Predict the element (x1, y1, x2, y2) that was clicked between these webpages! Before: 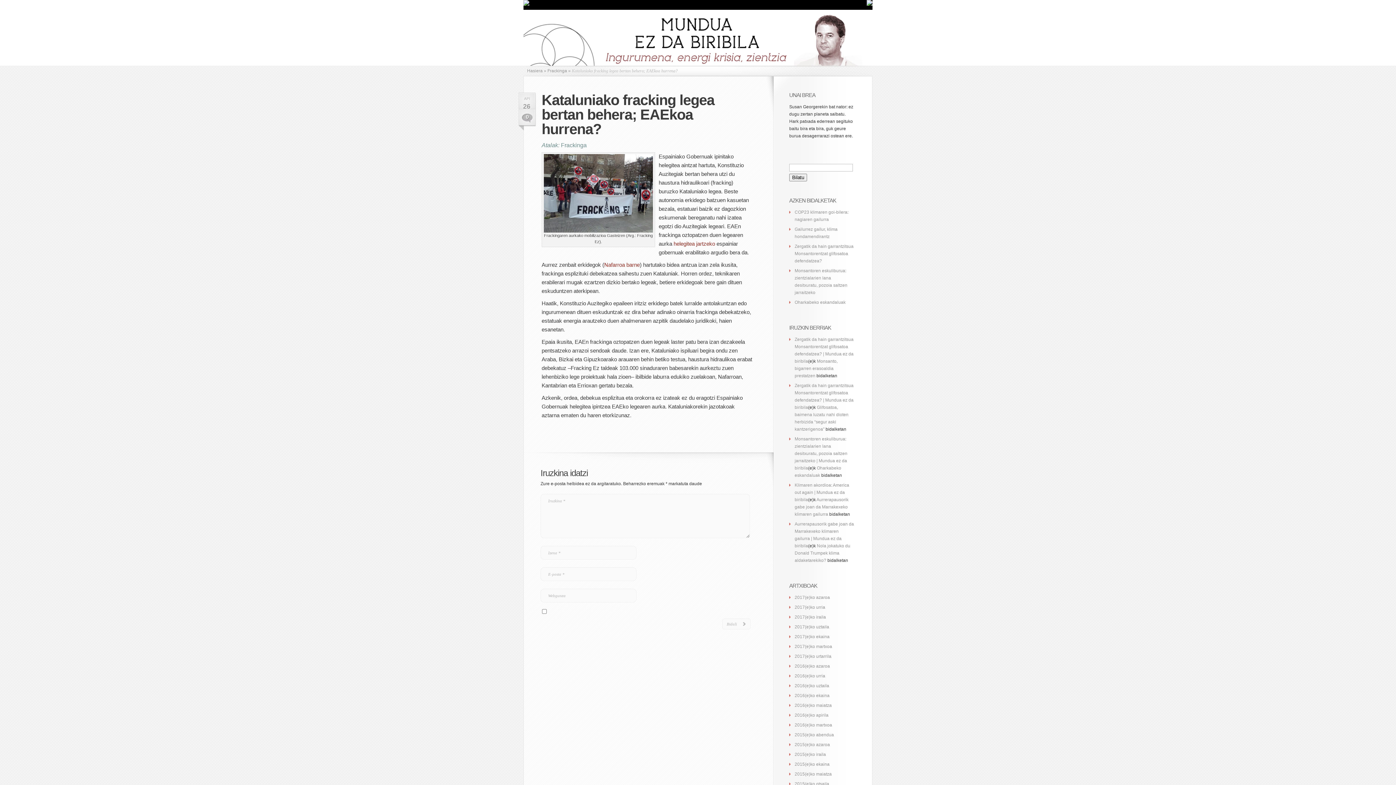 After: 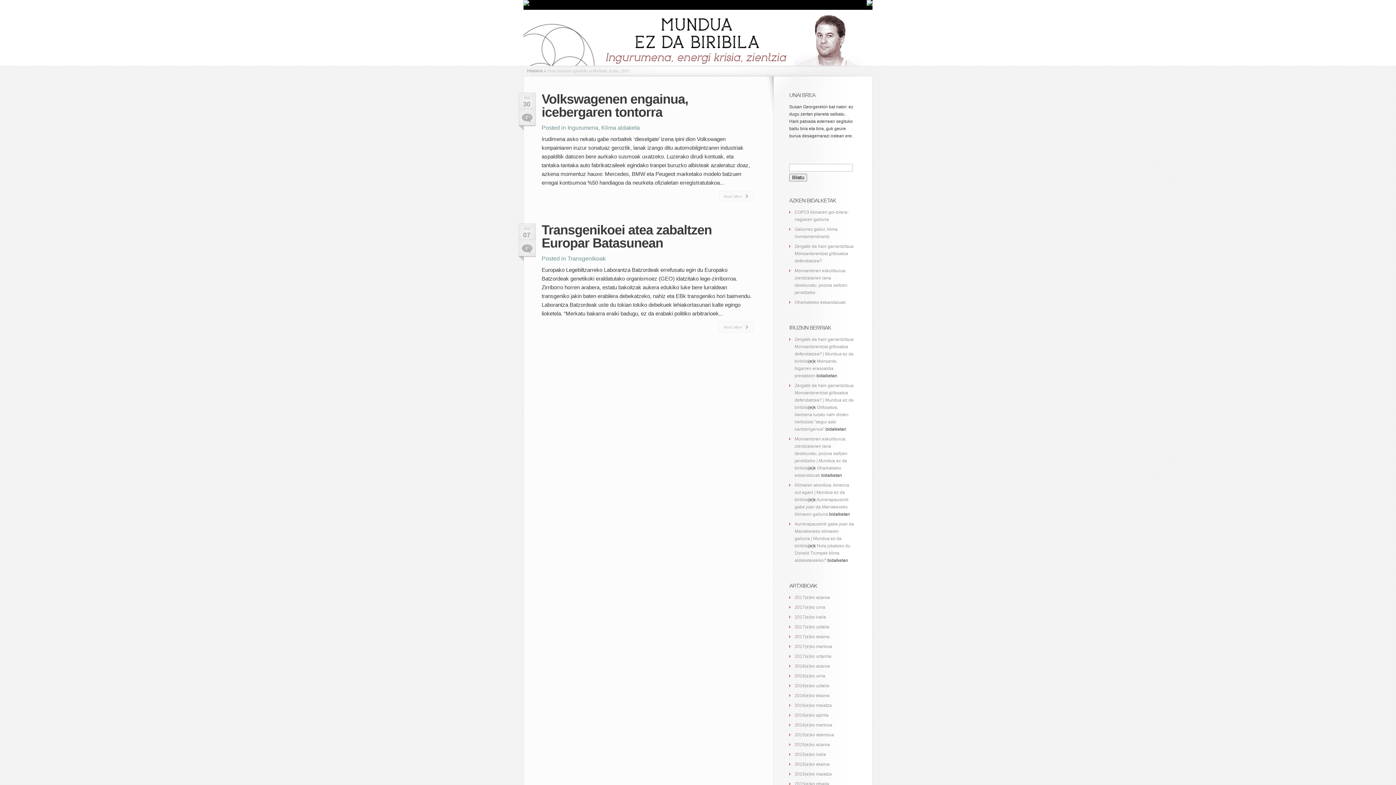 Action: bbox: (794, 752, 826, 757) label: 2015(e)ko iraila